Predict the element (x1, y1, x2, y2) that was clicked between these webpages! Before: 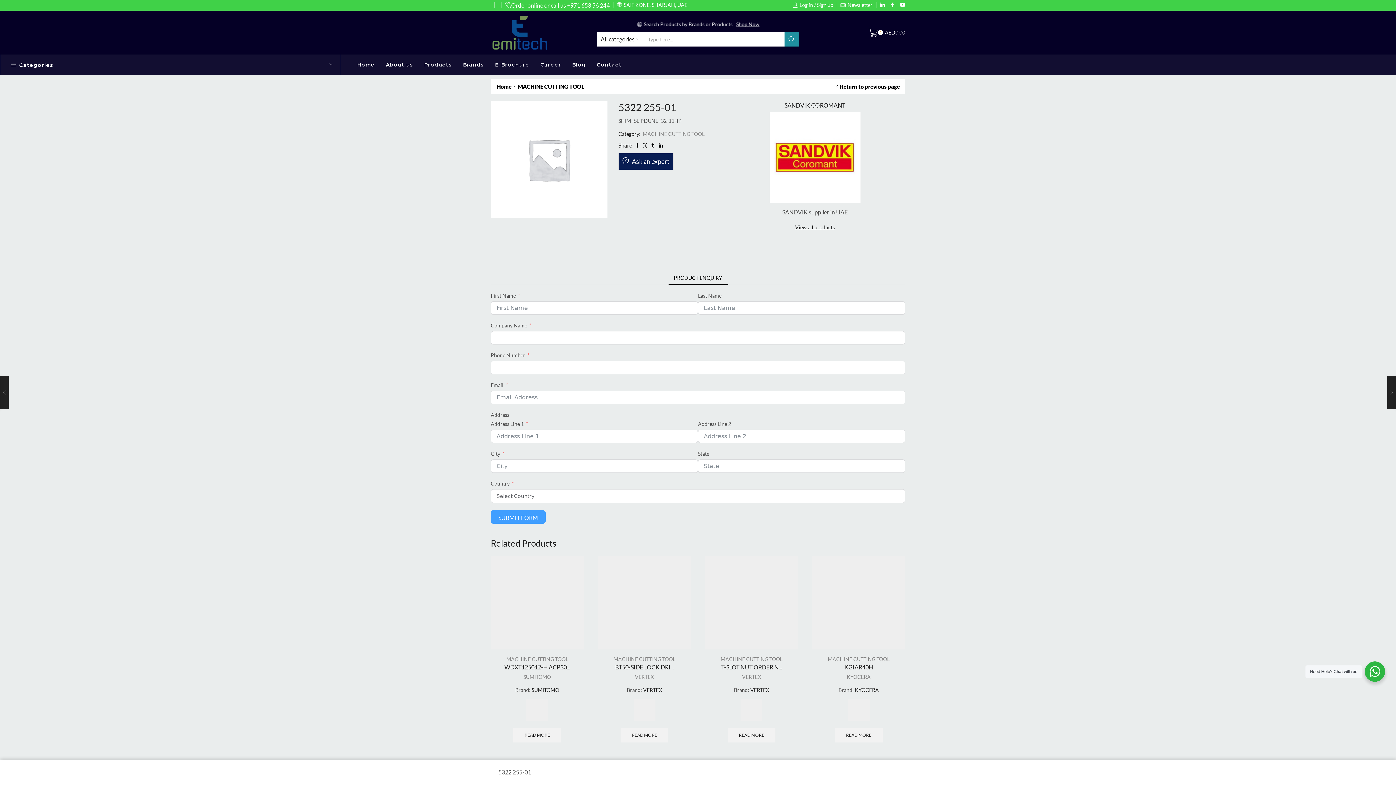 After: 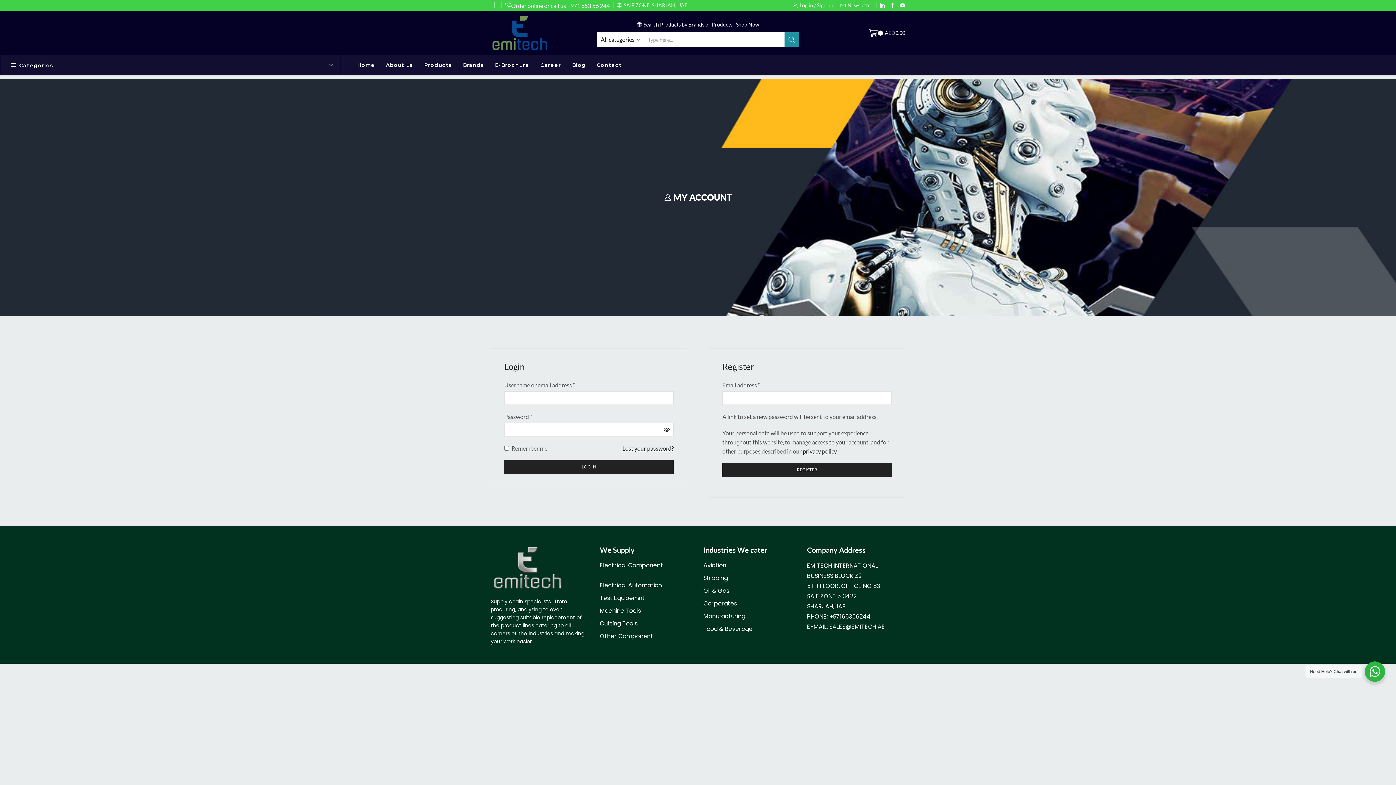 Action: bbox: (792, 0, 833, 10) label: Log in / Sign up